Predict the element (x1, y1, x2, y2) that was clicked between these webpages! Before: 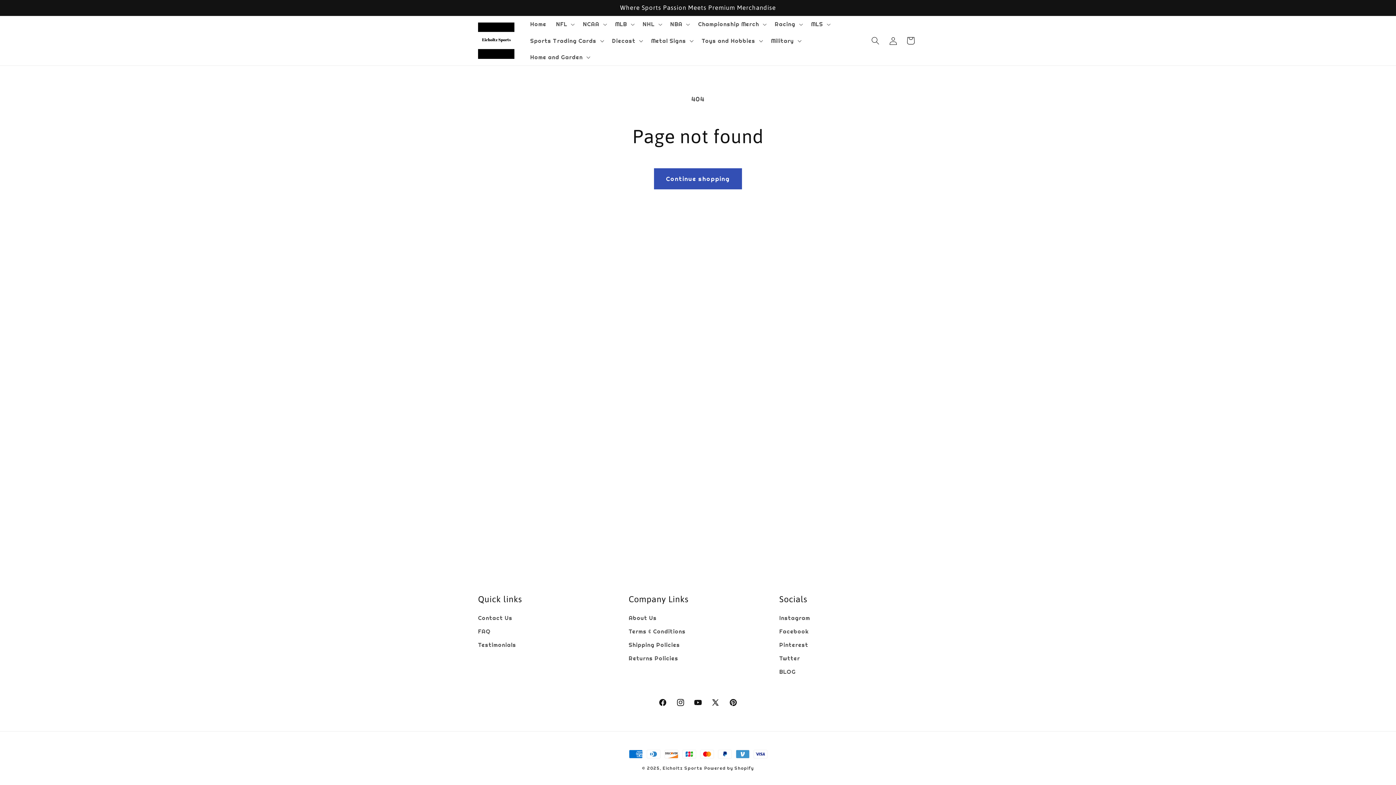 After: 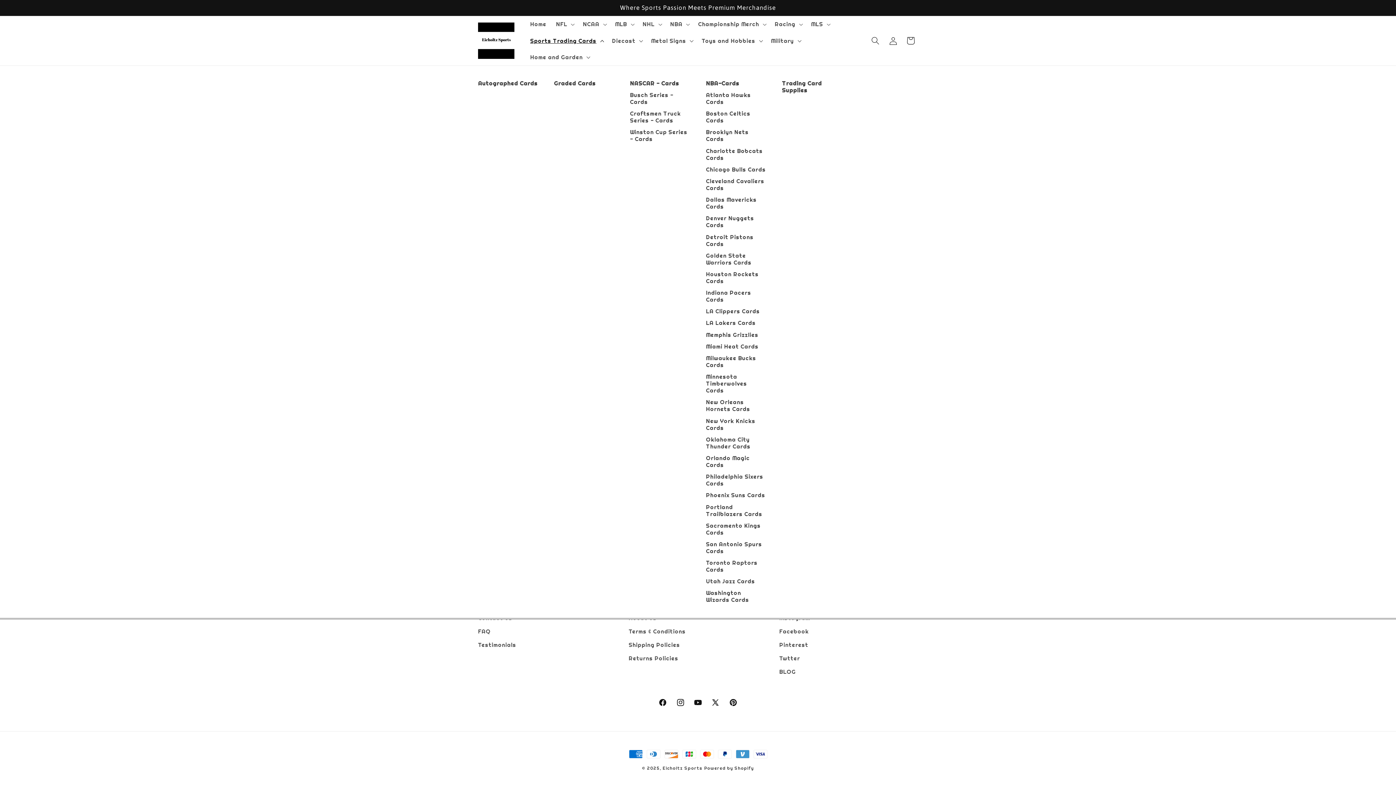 Action: label: Sports Trading Cards bbox: (525, 32, 607, 49)